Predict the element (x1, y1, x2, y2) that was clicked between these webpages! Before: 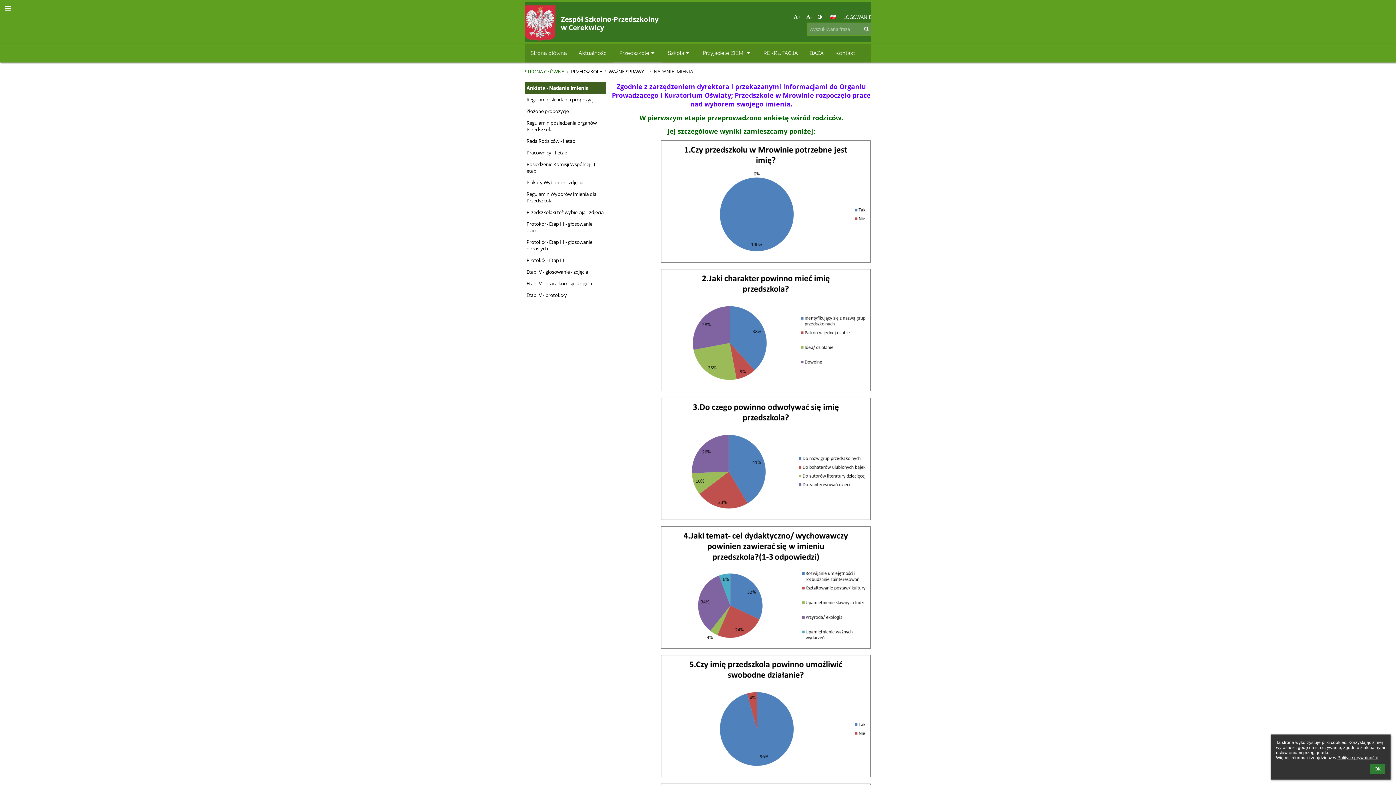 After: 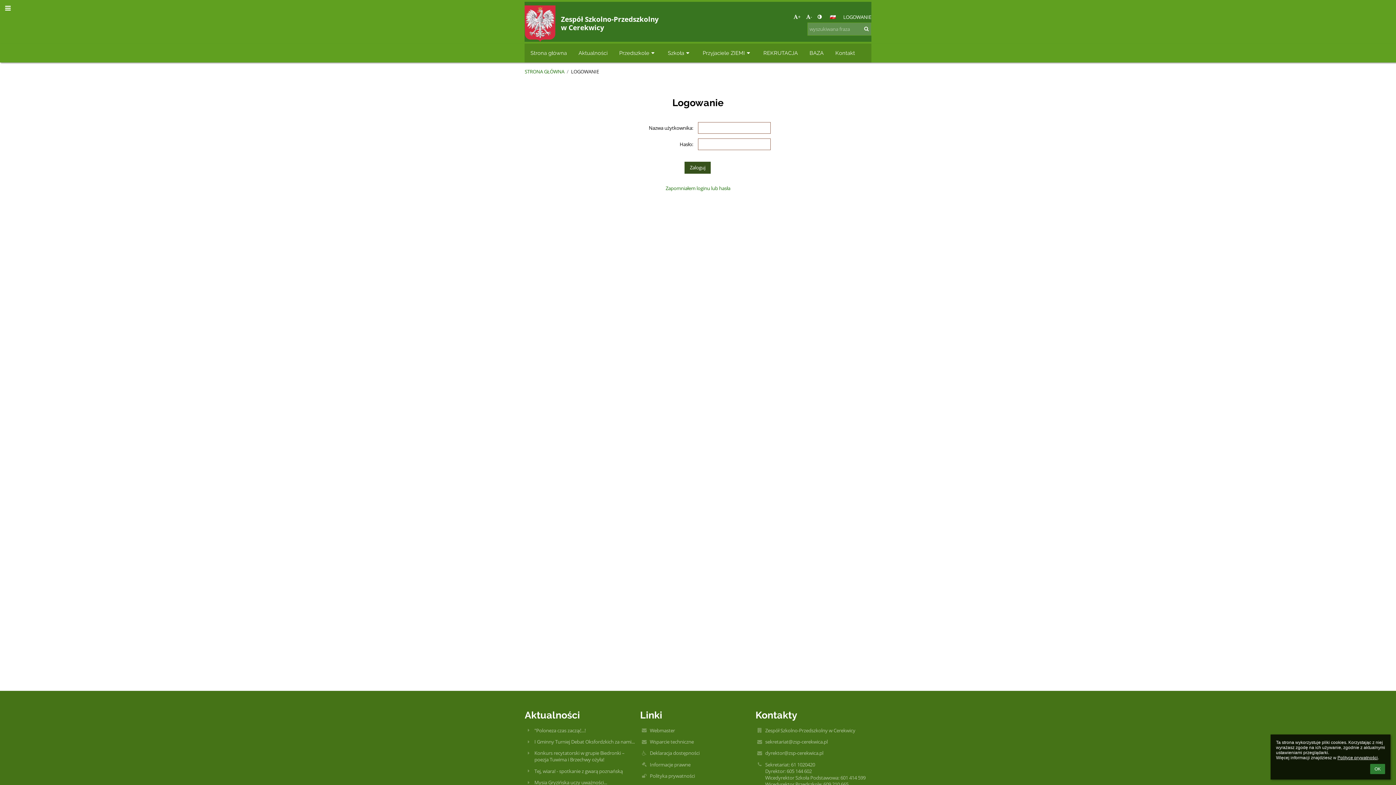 Action: label: LOGOWANIE bbox: (843, 13, 871, 20)